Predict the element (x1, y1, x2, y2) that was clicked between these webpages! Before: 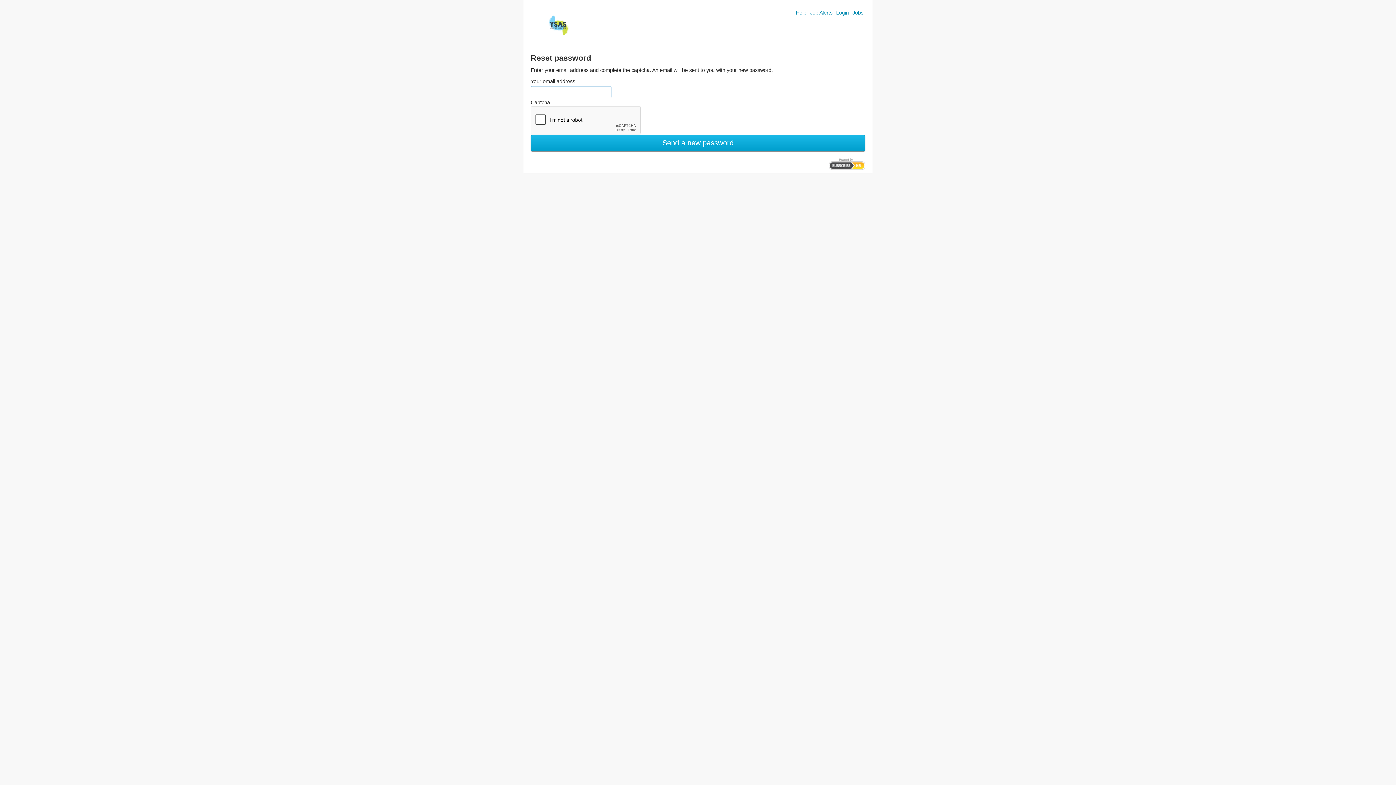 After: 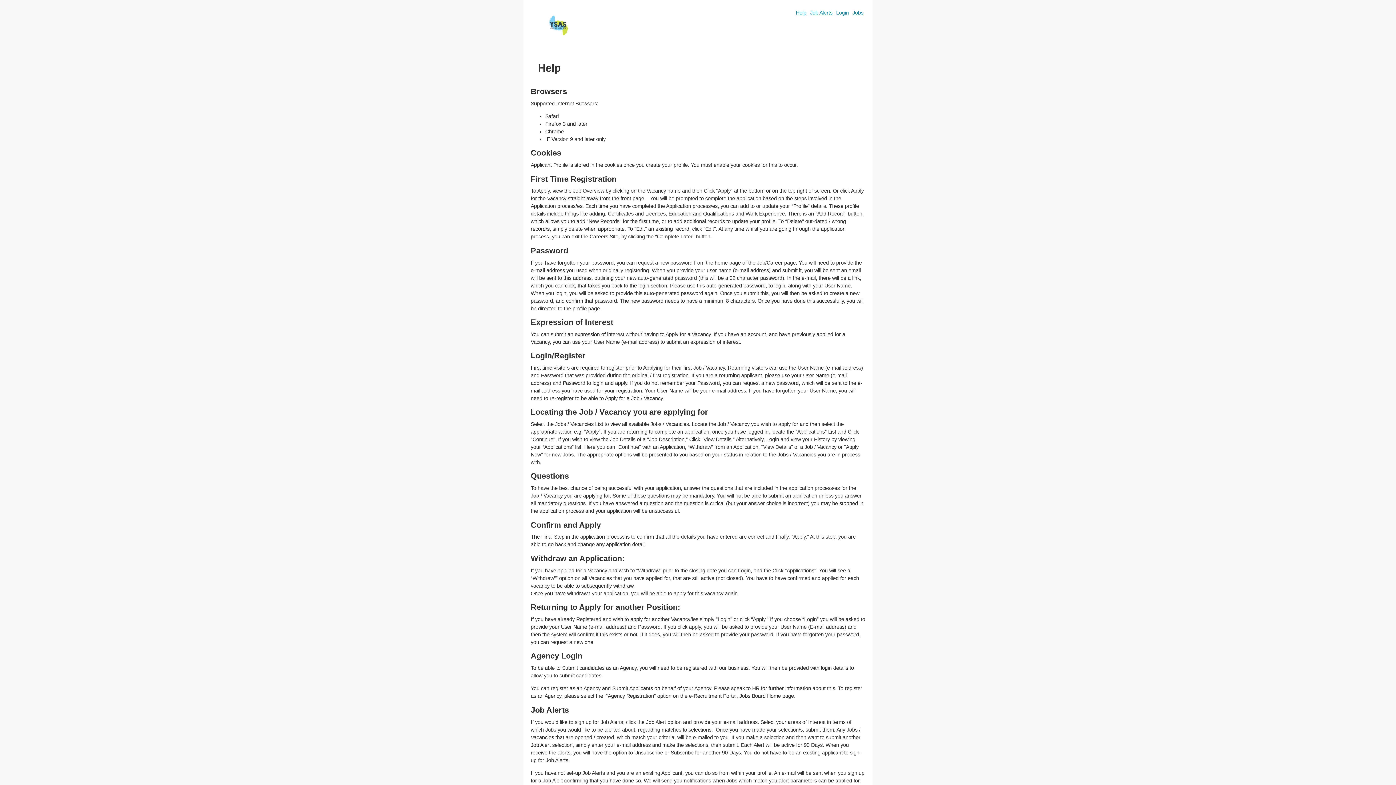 Action: bbox: (794, 7, 808, 18) label: Help